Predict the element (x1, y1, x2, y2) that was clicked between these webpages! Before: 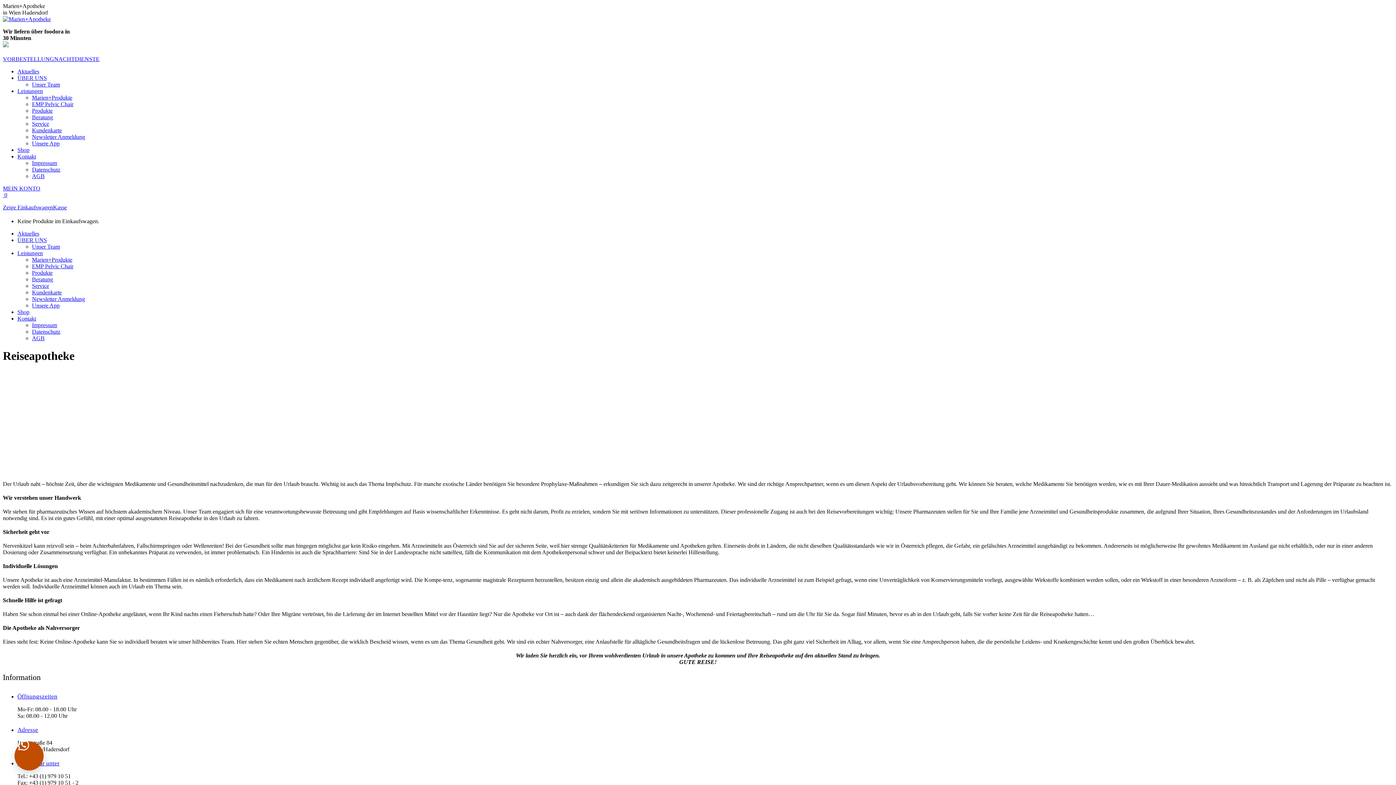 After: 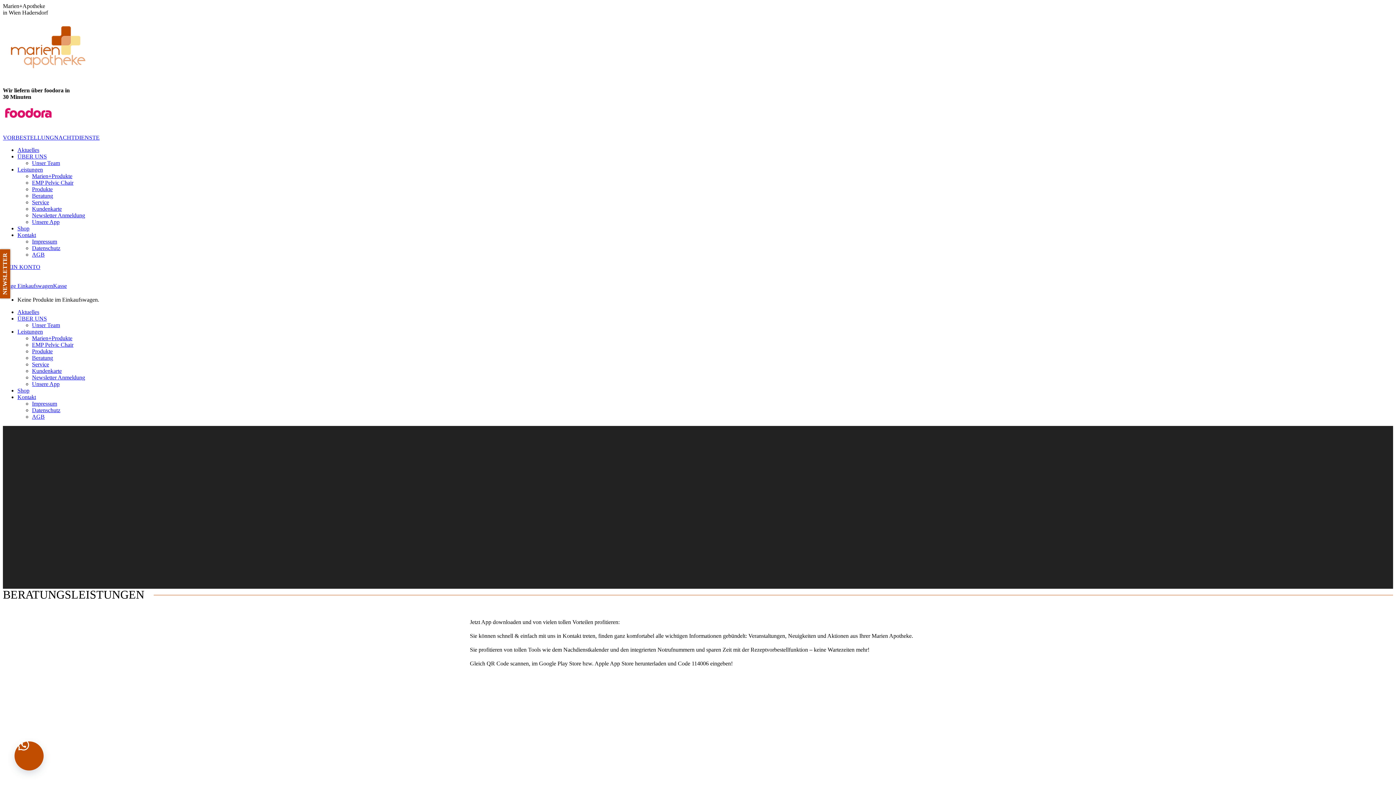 Action: bbox: (32, 302, 59, 308) label: Unsere App